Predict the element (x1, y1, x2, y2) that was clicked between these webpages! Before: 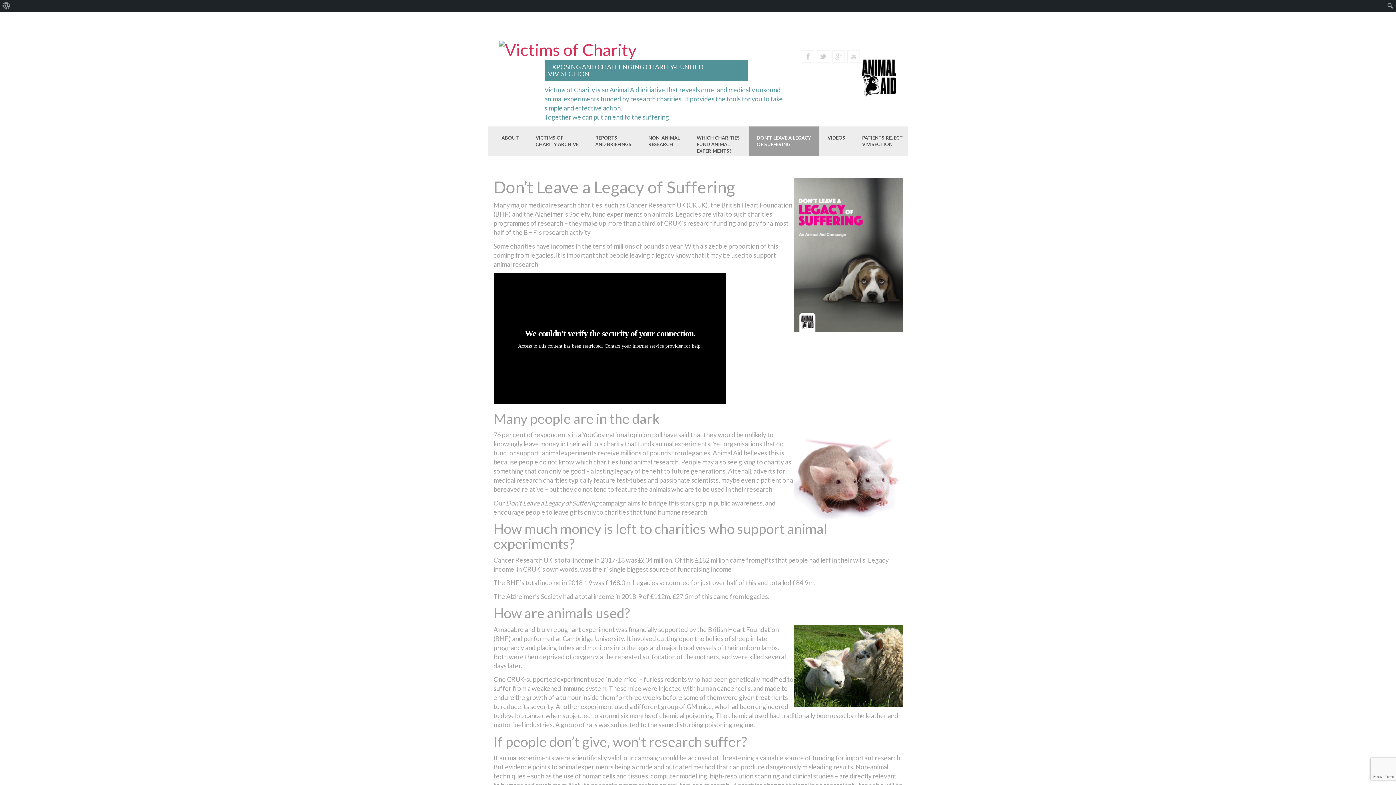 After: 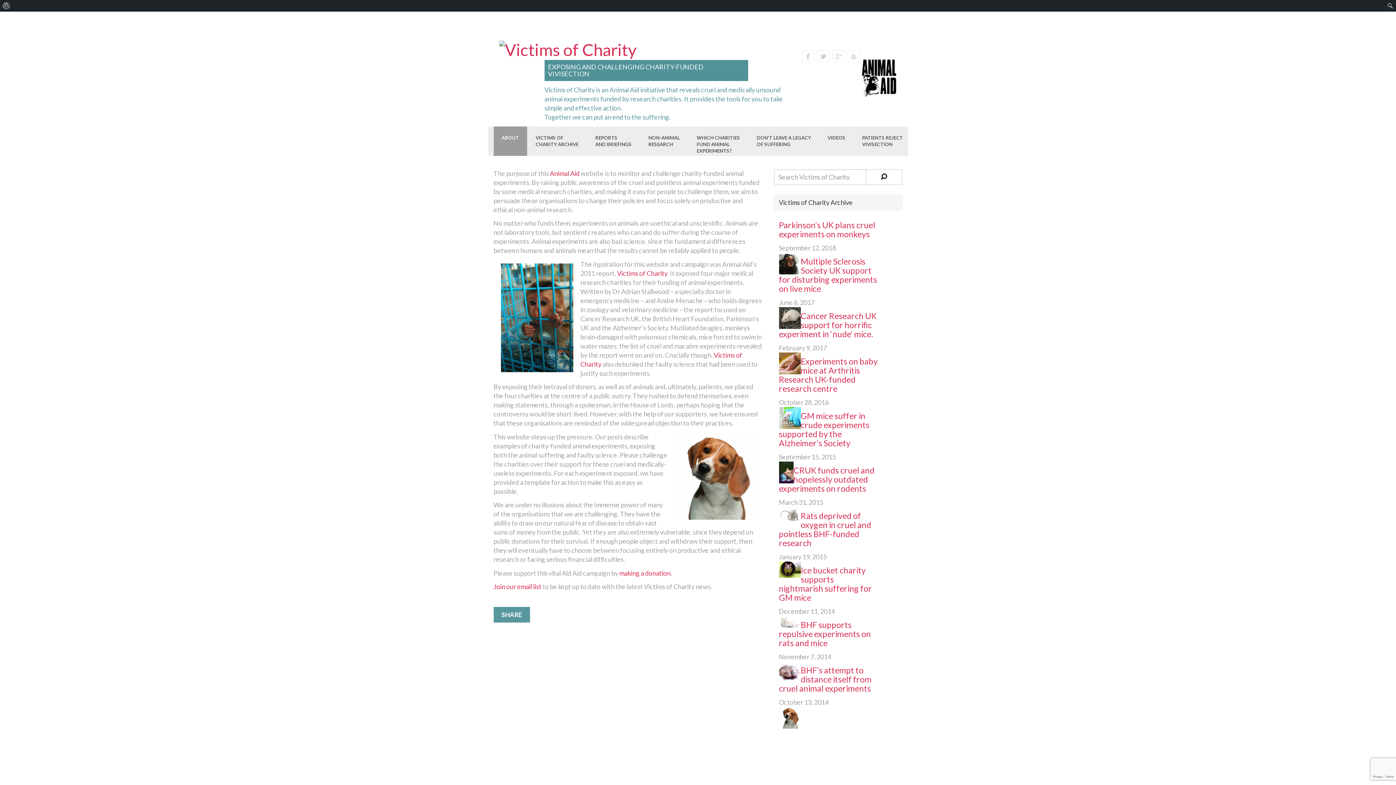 Action: label: ABOUT bbox: (493, 126, 527, 155)